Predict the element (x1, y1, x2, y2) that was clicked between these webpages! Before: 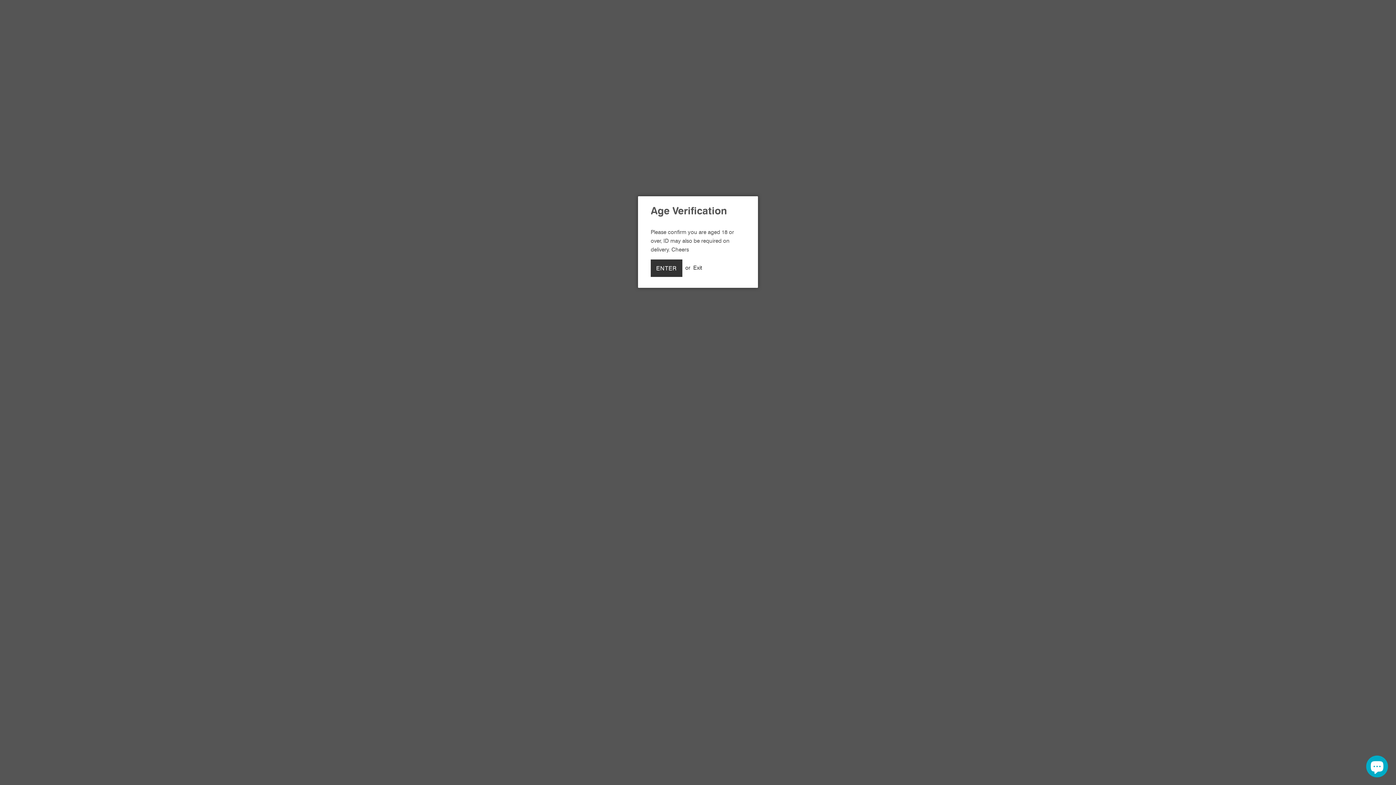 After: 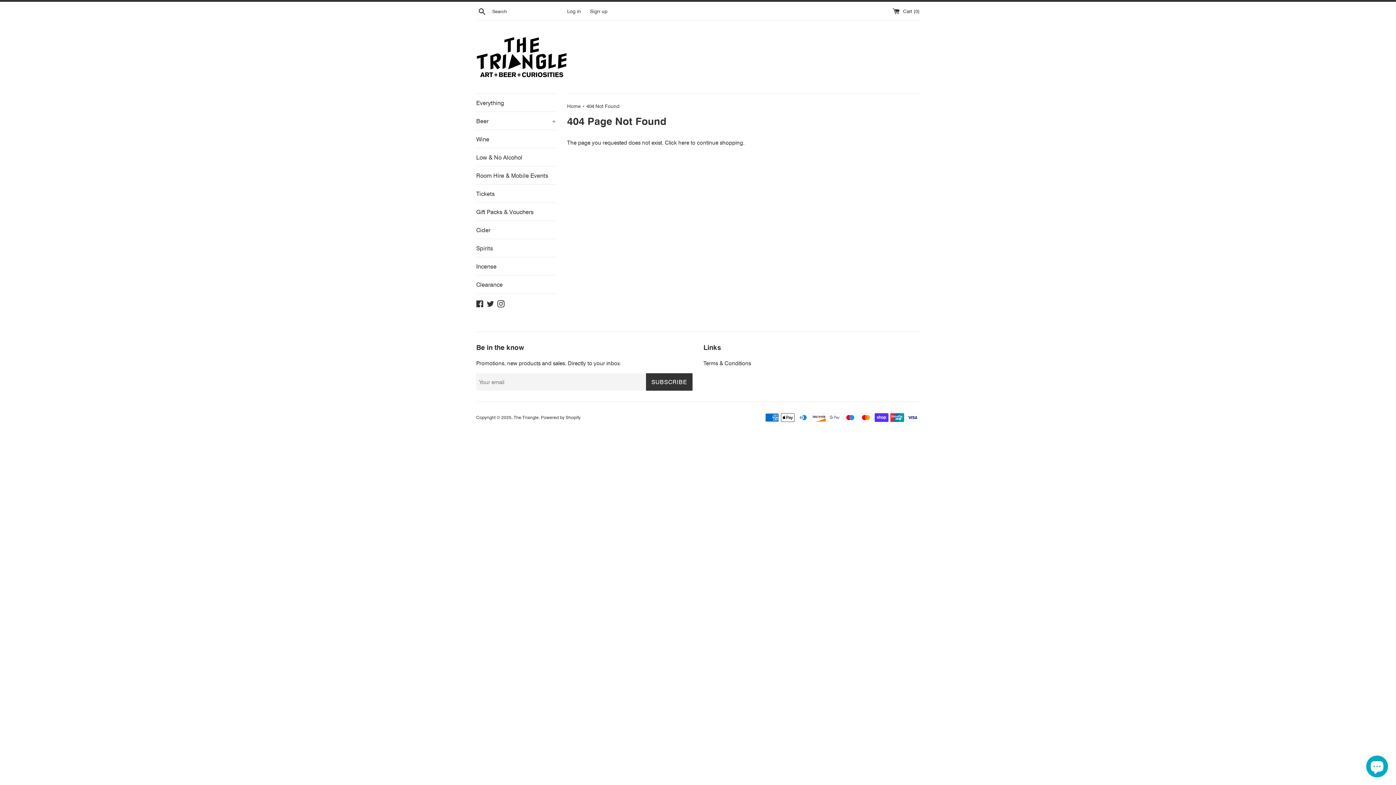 Action: label: ENTER bbox: (650, 259, 682, 277)